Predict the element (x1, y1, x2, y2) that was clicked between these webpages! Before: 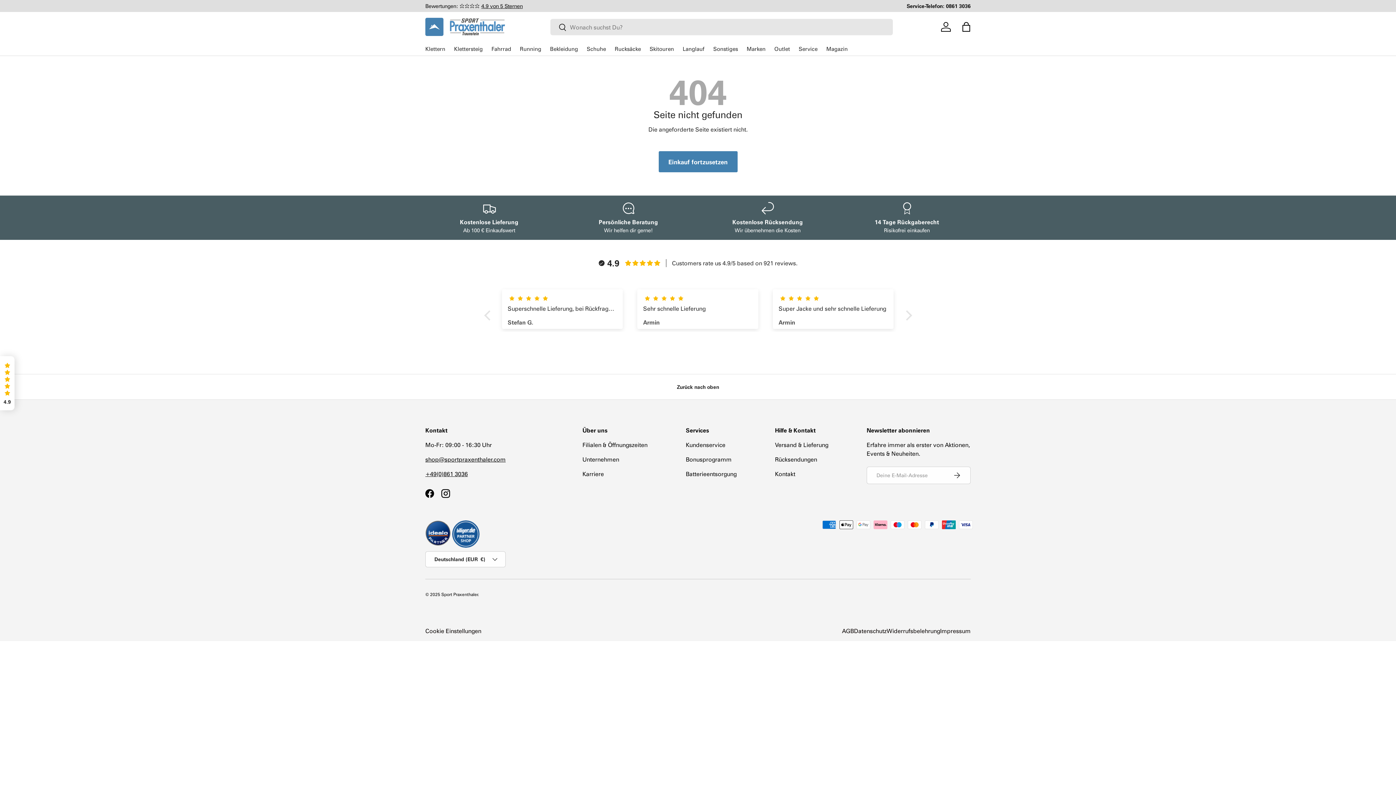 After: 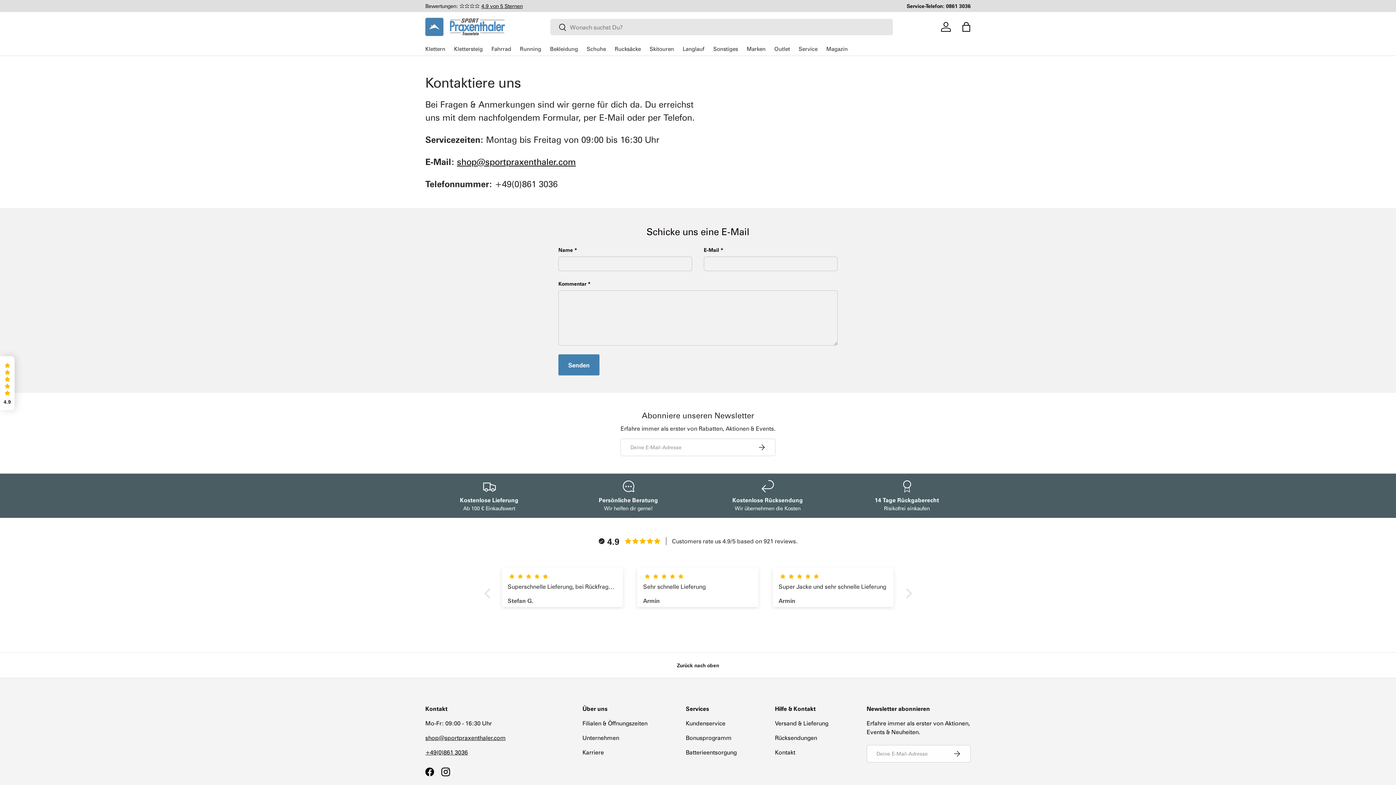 Action: label: Persönliche Beratung

Wir helfen dir gerne! bbox: (564, 201, 692, 234)